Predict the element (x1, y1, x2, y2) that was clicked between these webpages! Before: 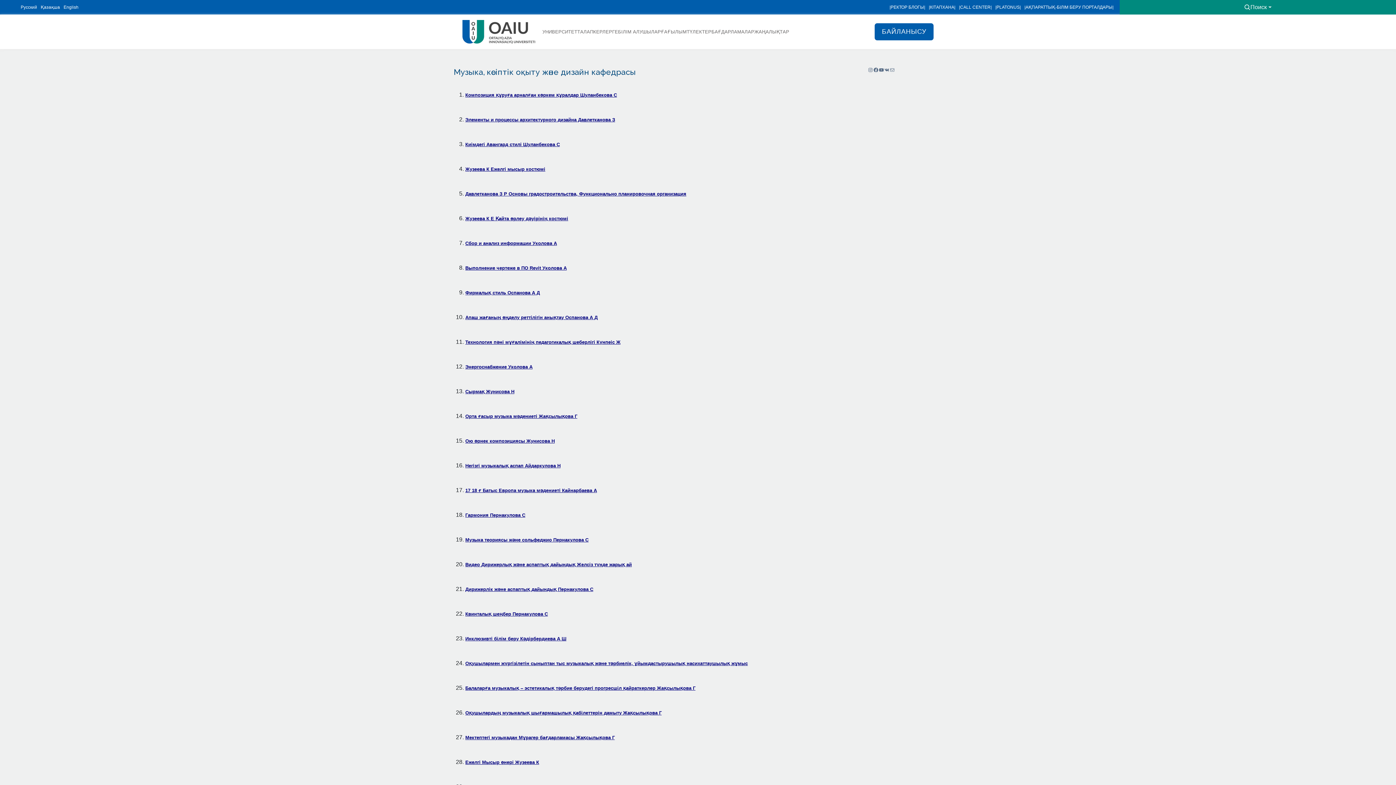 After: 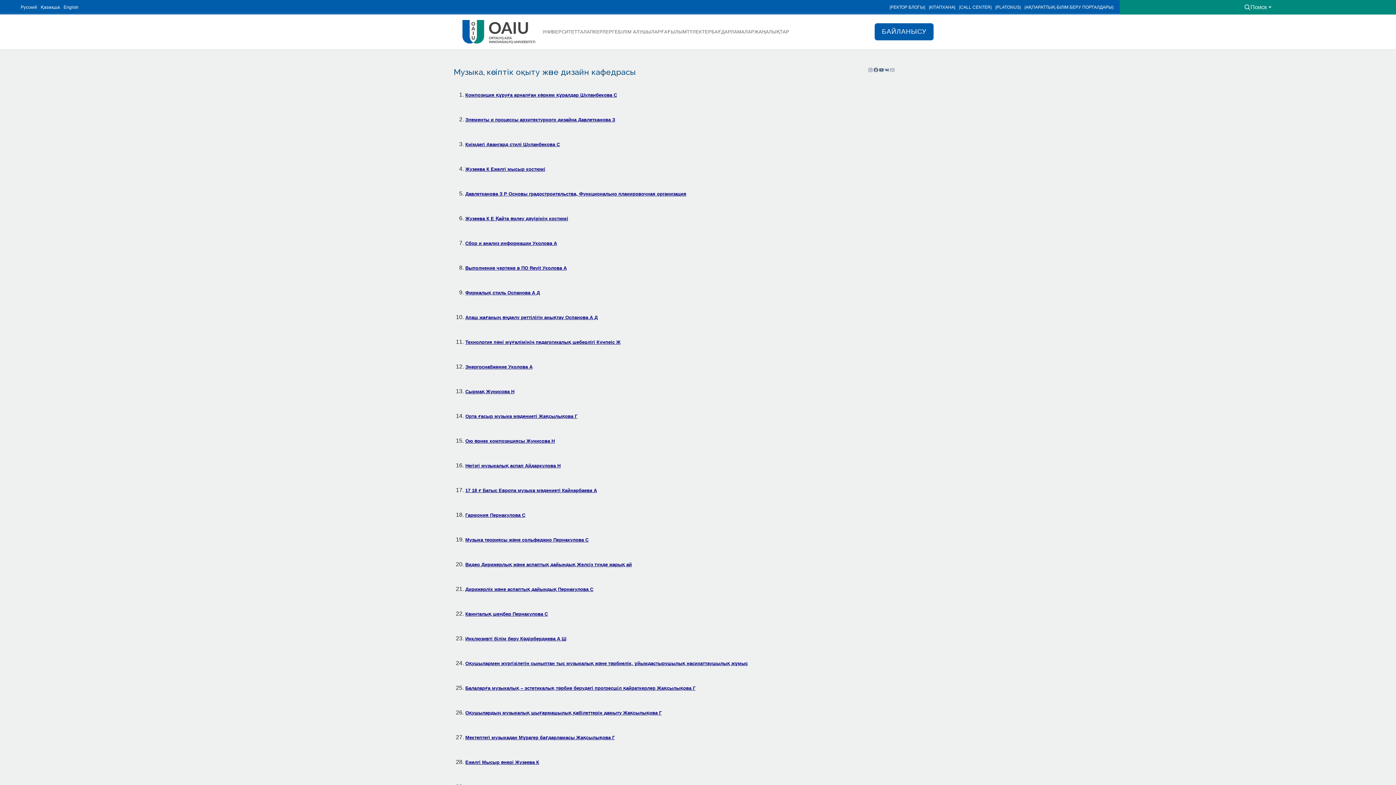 Action: label: Қазақша bbox: (38, 0, 61, 13)